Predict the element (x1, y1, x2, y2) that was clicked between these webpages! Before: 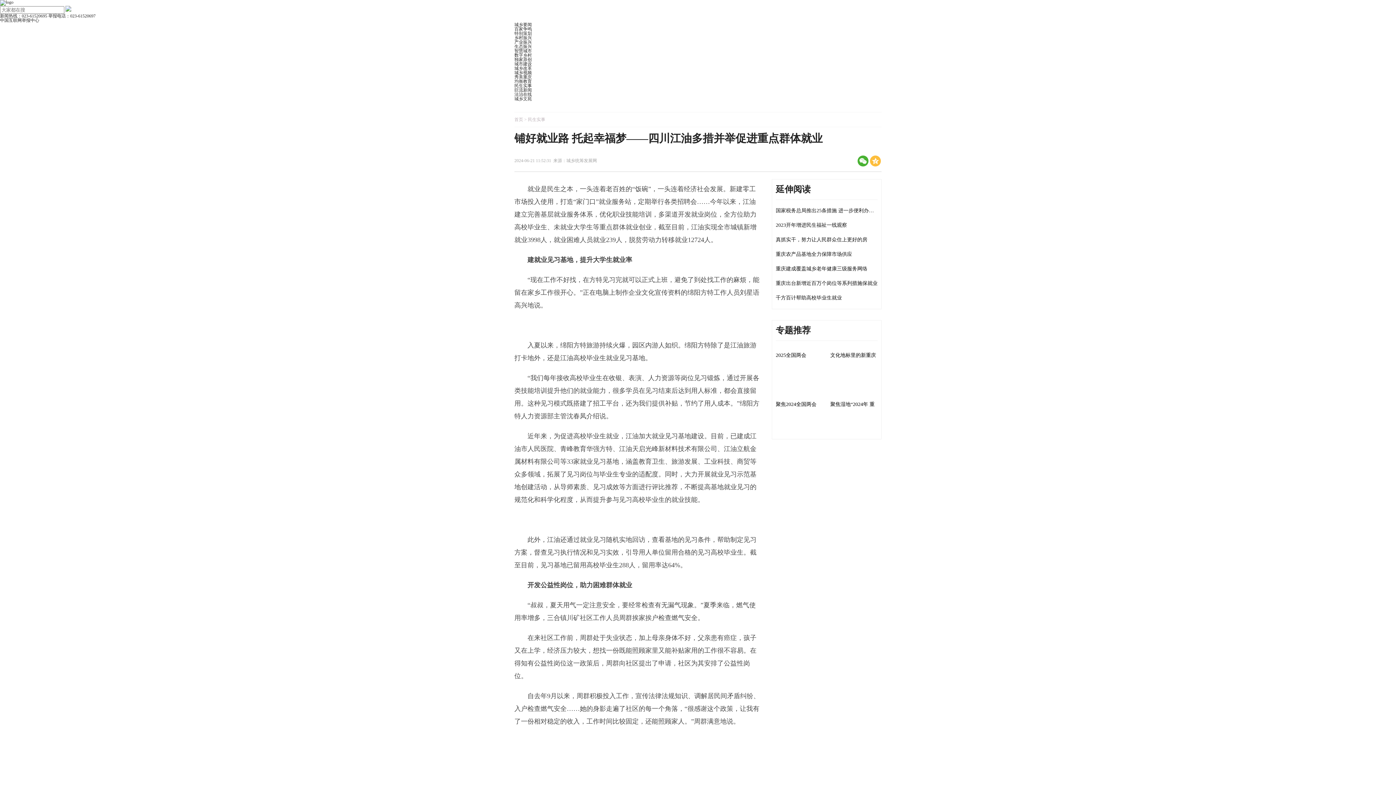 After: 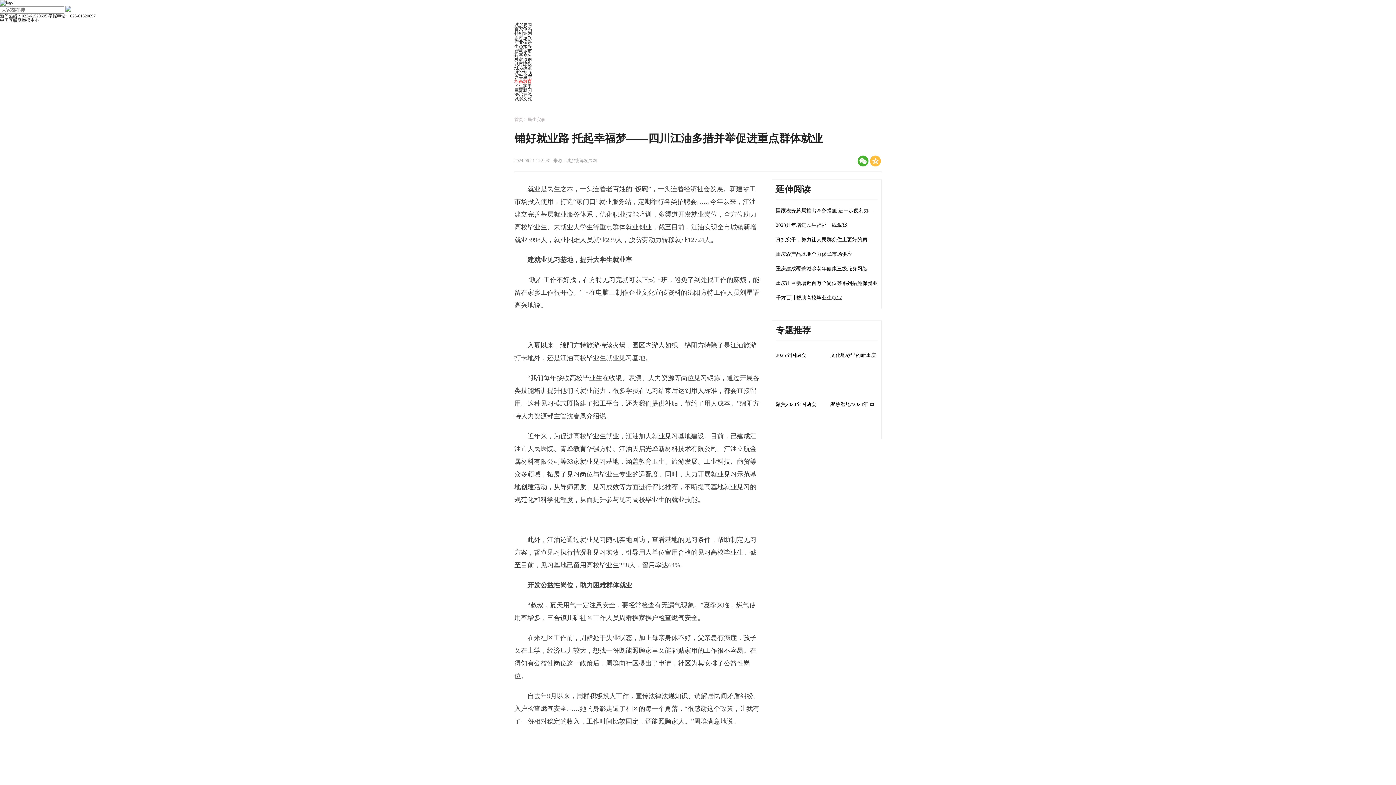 Action: bbox: (514, 78, 532, 84) label: 均衡教育